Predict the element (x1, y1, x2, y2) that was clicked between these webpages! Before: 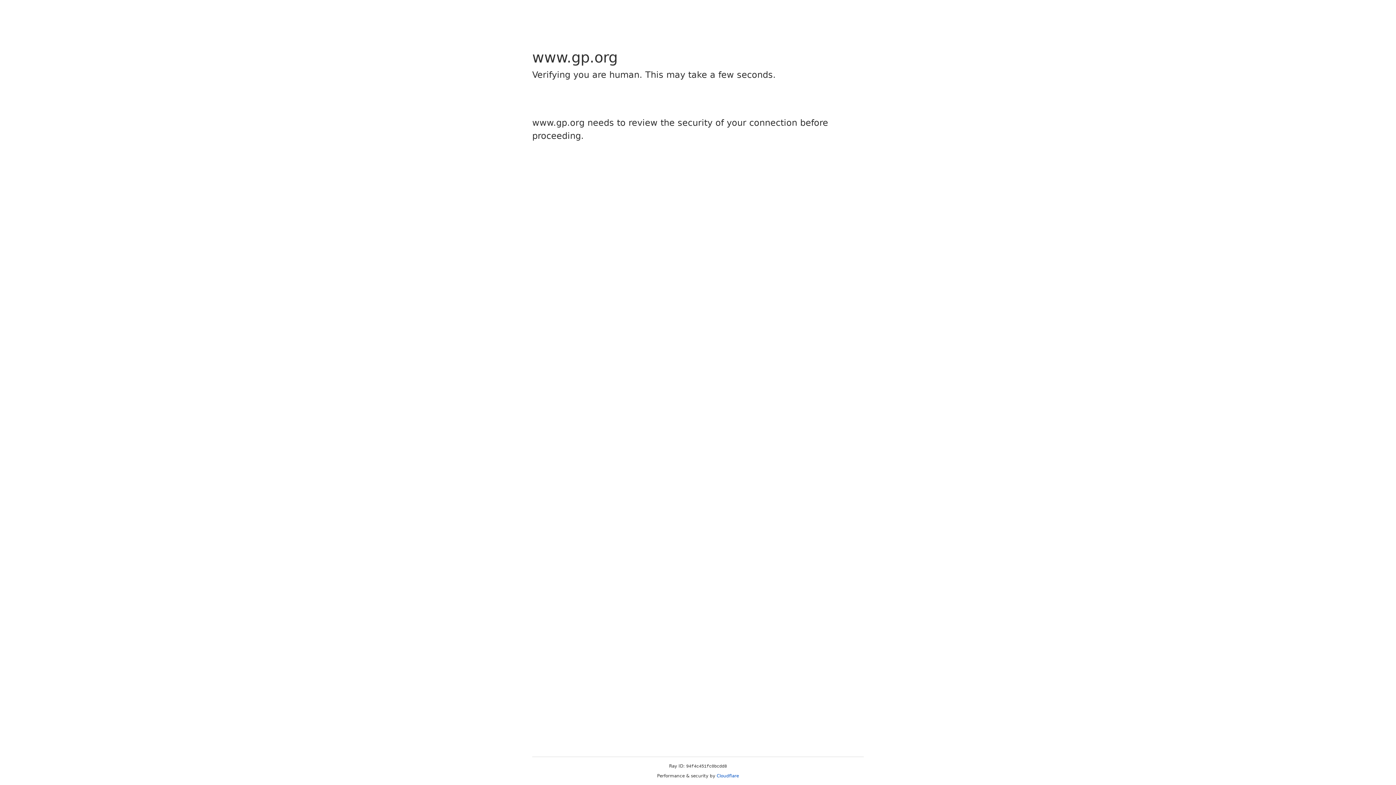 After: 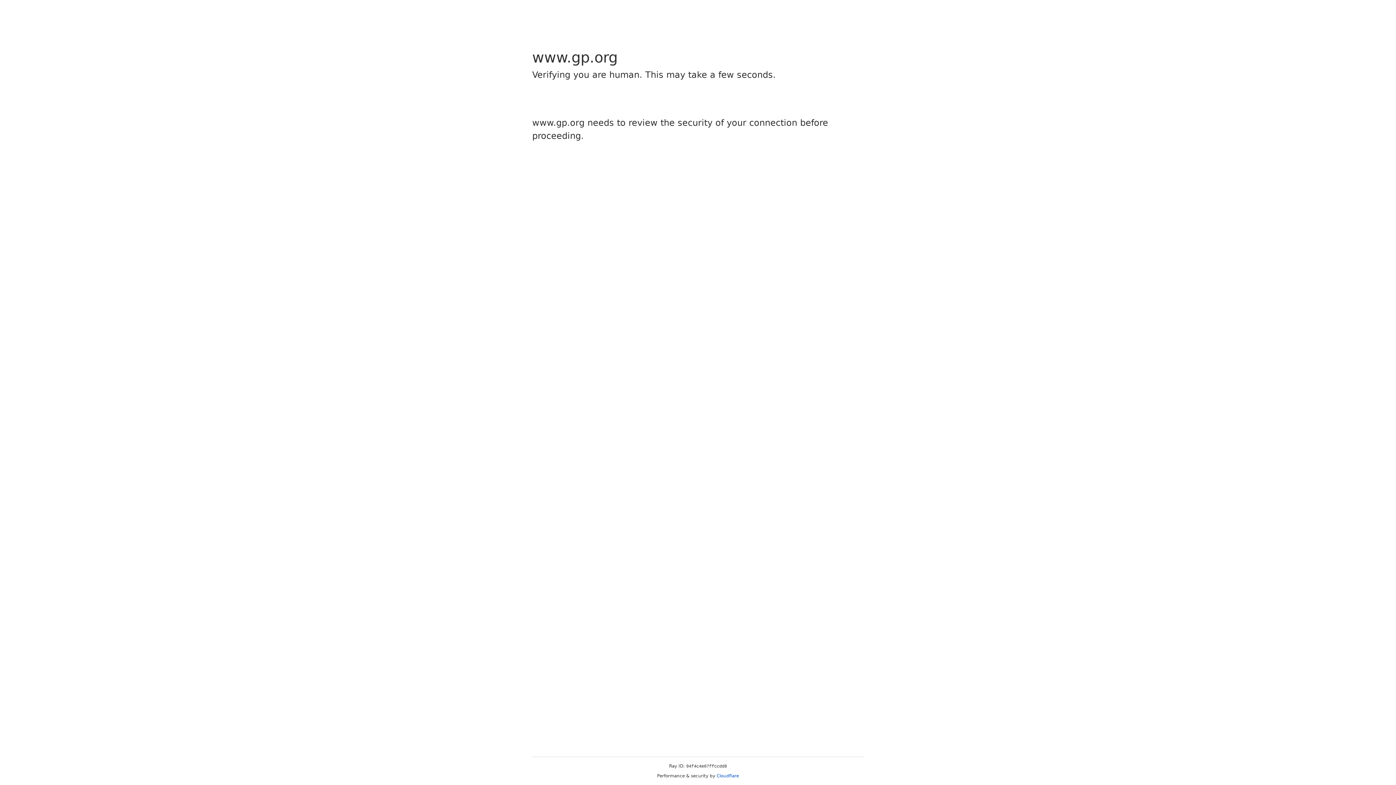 Action: bbox: (716, 773, 739, 778) label: Cloudflare